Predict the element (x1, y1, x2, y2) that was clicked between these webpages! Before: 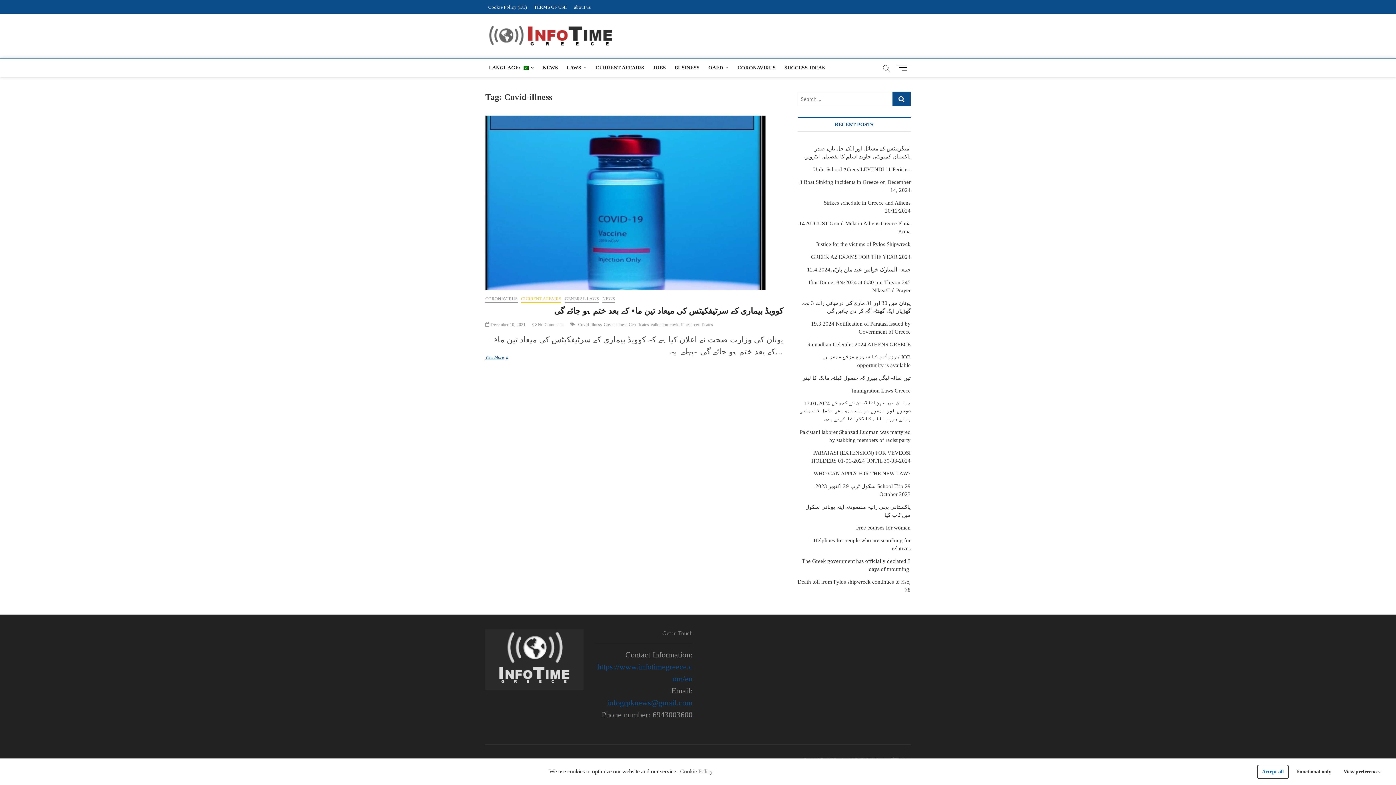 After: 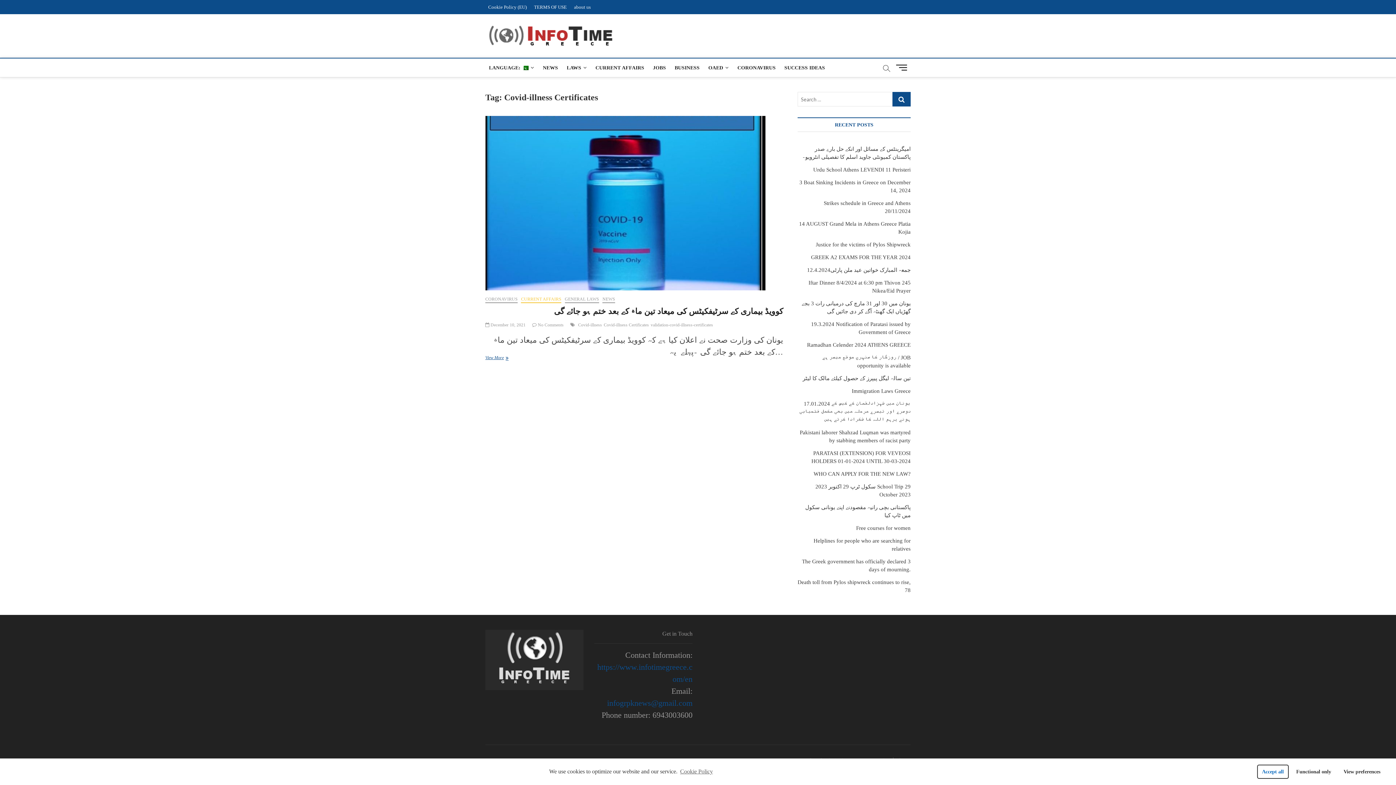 Action: bbox: (603, 322, 650, 329) label: Covid-illness Certificates